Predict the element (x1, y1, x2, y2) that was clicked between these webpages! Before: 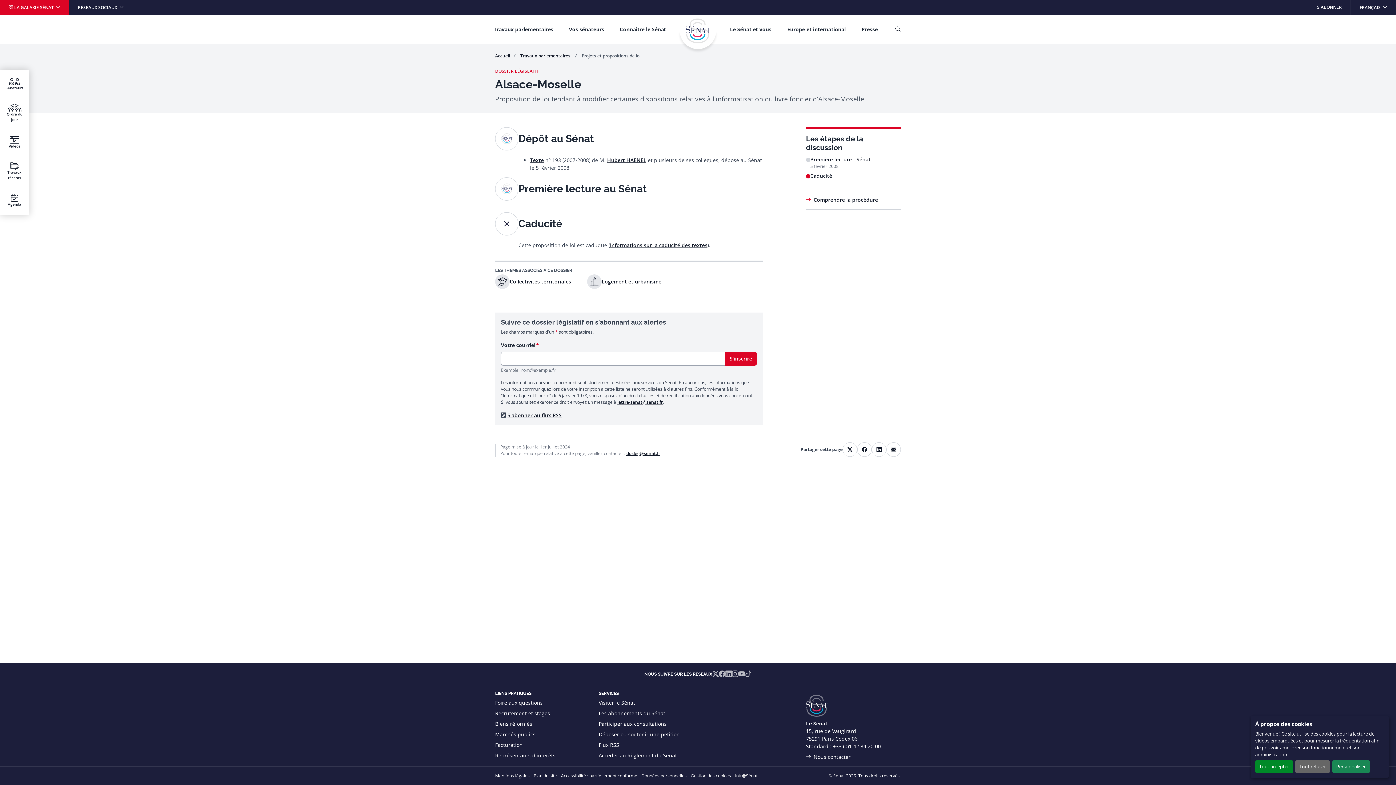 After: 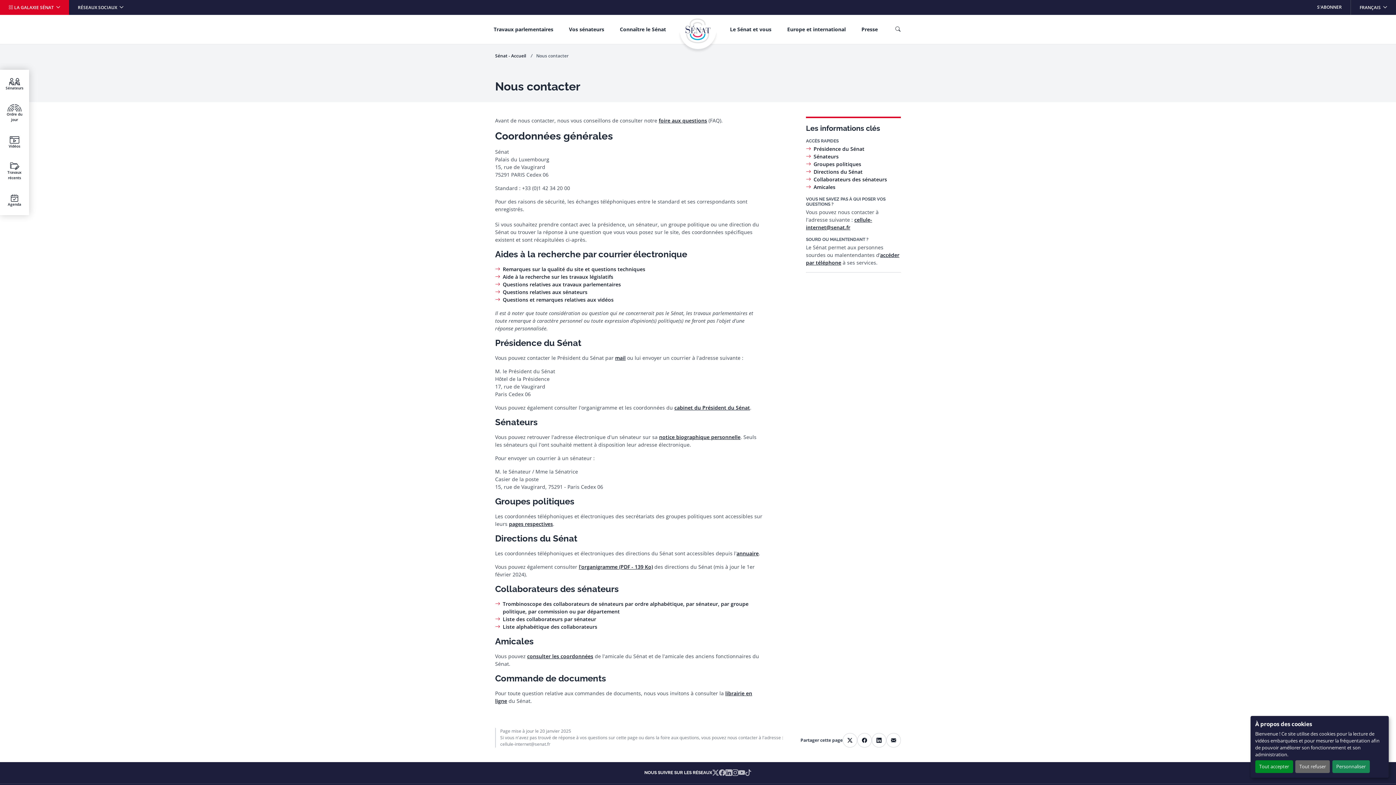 Action: label: Nous contacter bbox: (806, 753, 850, 761)